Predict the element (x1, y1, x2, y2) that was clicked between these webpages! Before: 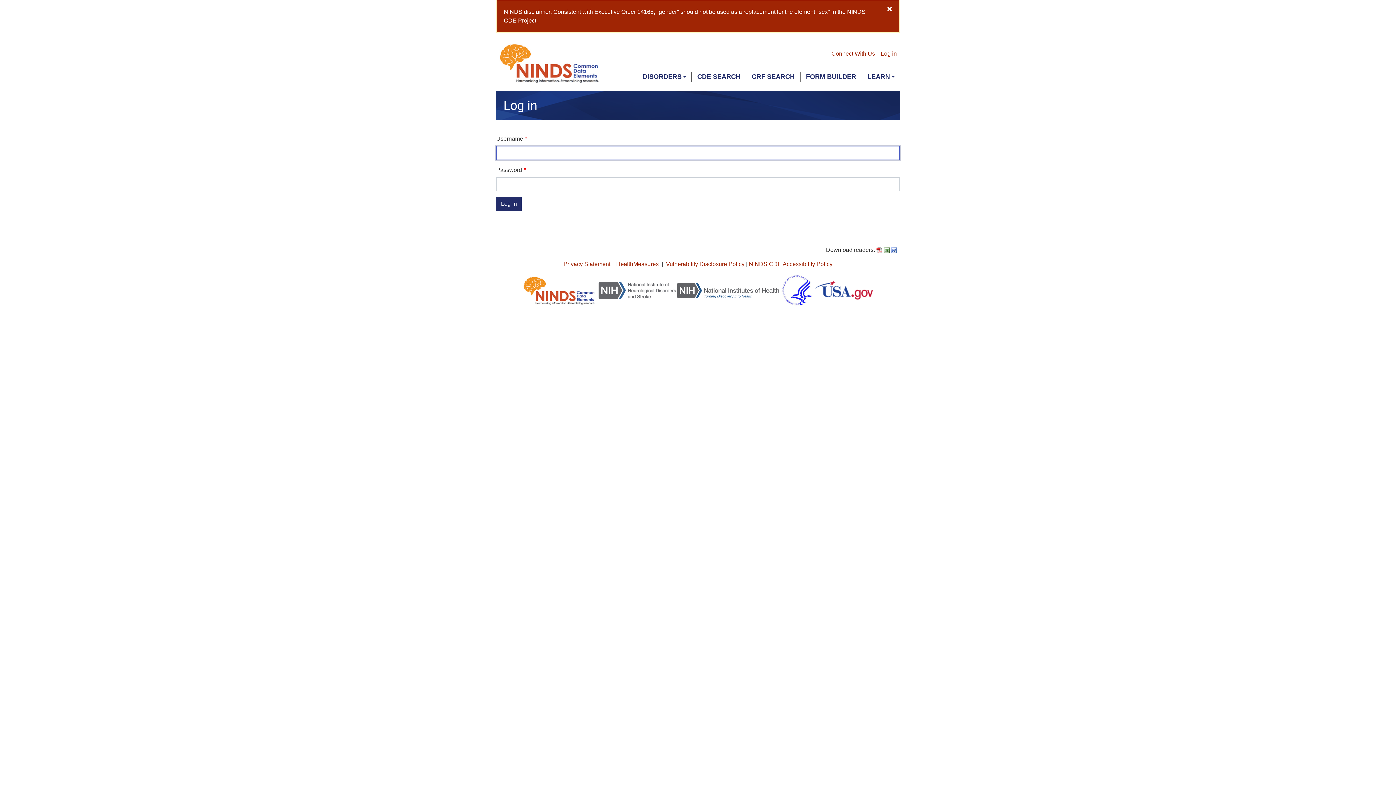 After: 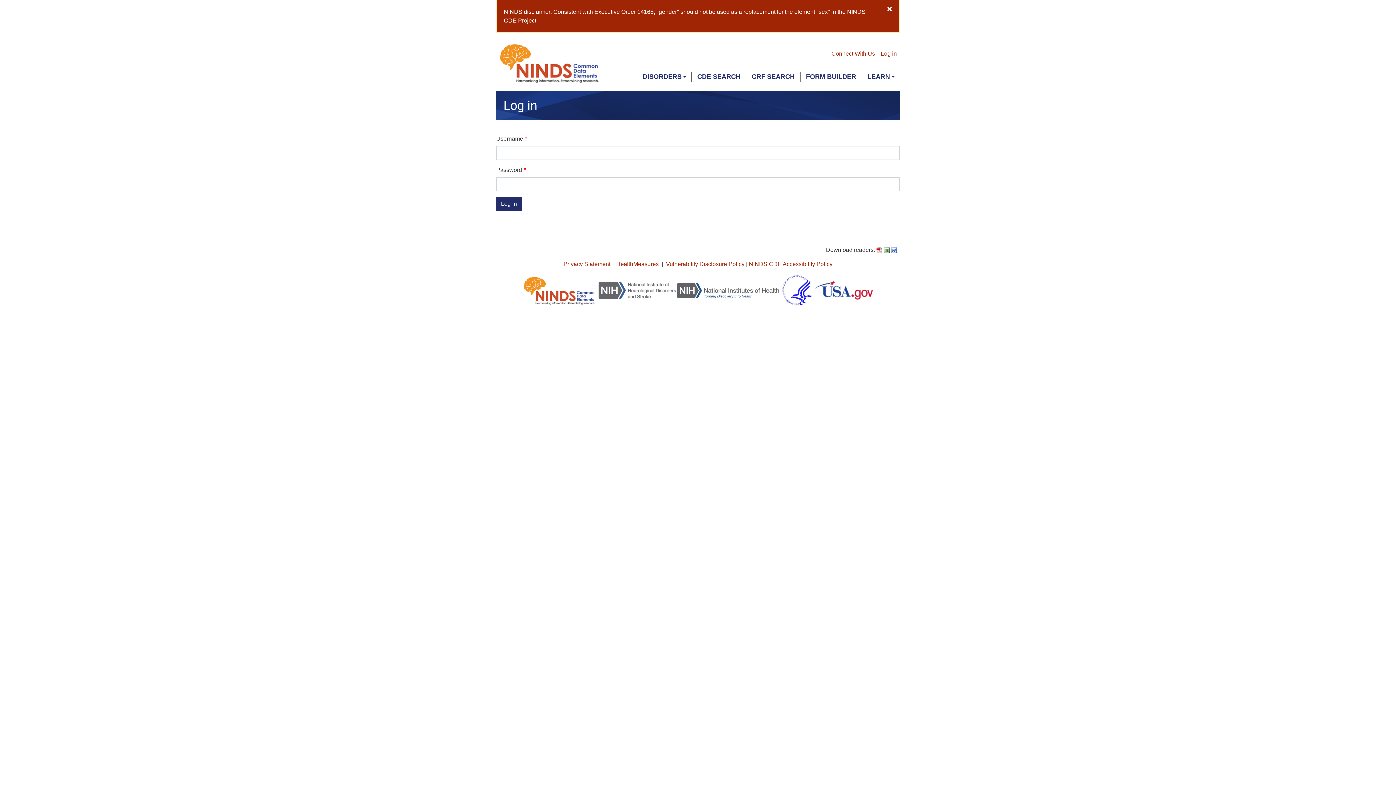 Action: bbox: (876, 246, 882, 253)